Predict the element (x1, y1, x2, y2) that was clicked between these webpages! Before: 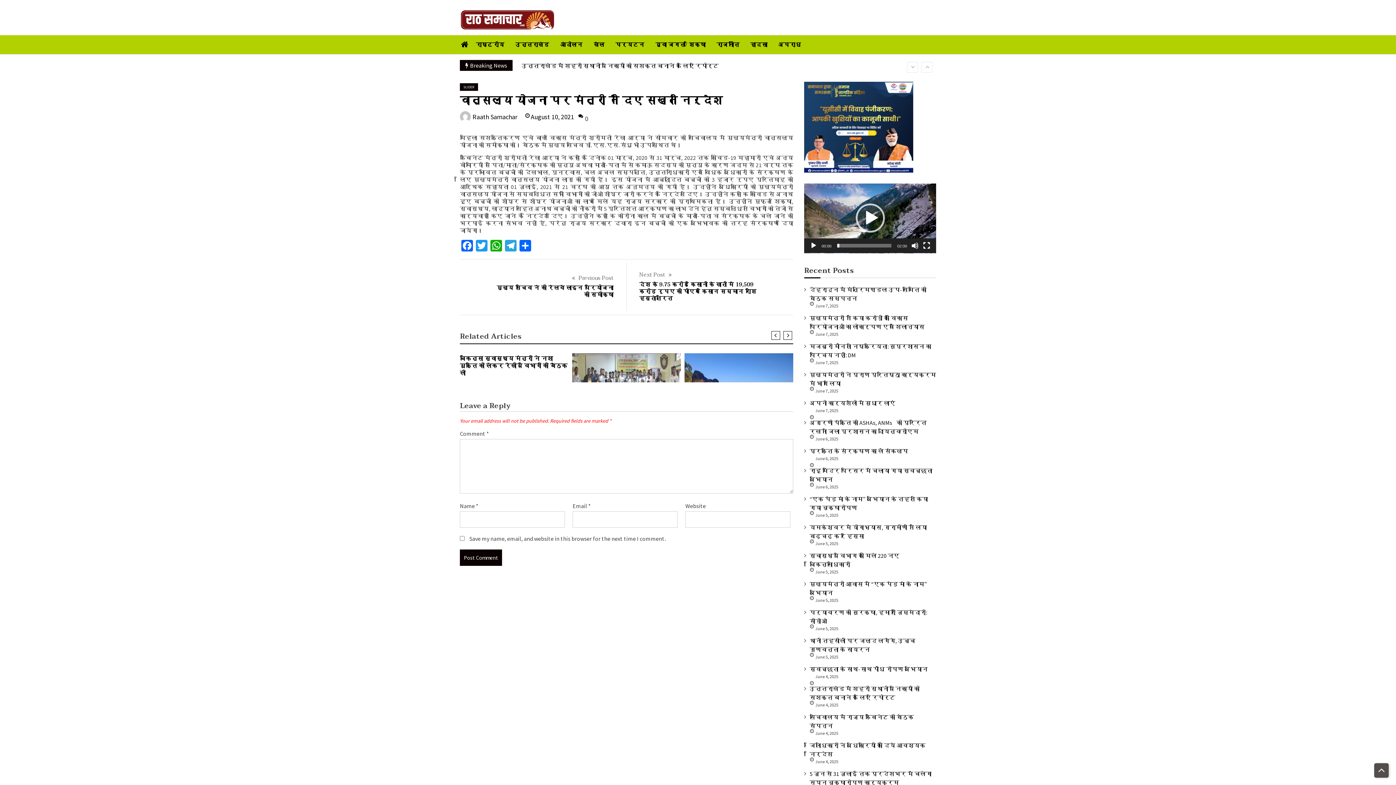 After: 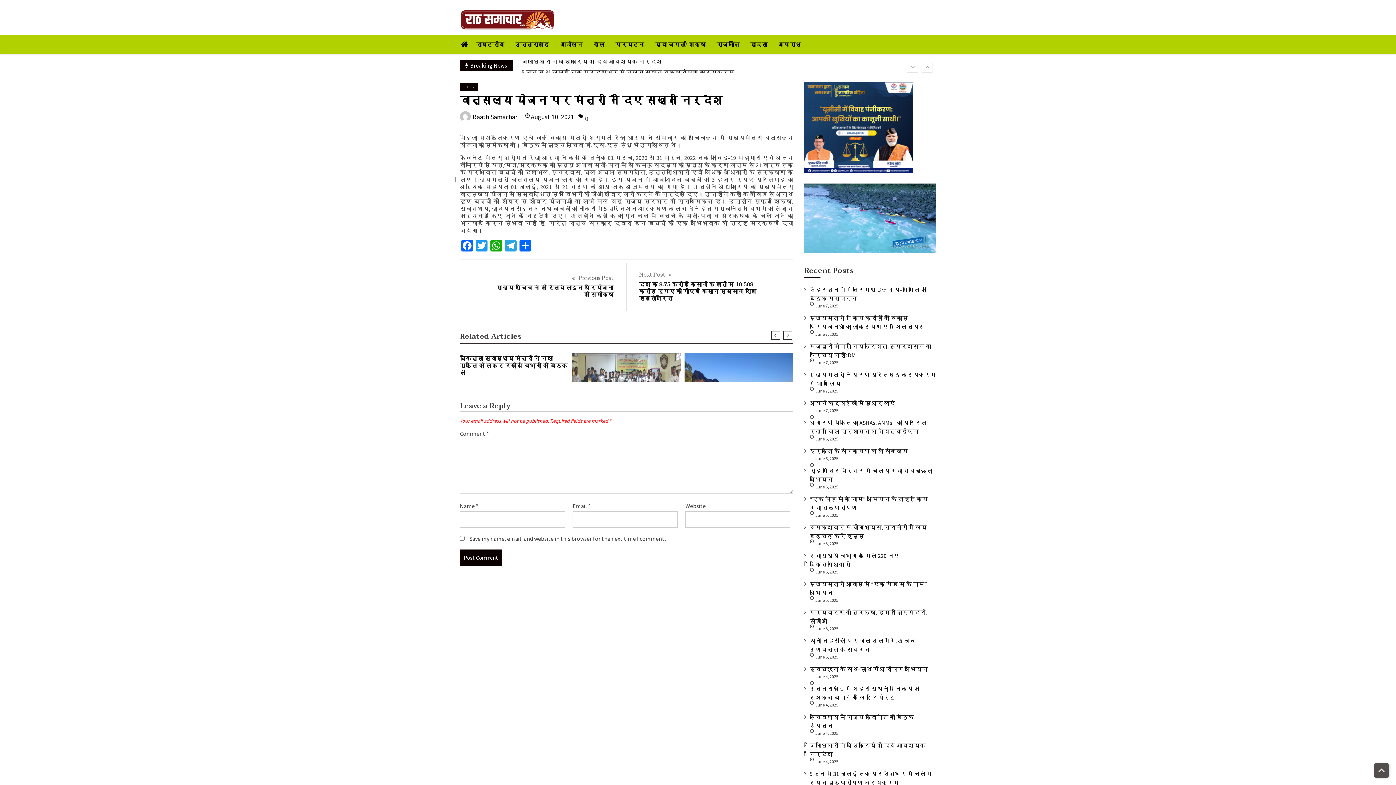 Action: label: Play bbox: (810, 242, 817, 249)